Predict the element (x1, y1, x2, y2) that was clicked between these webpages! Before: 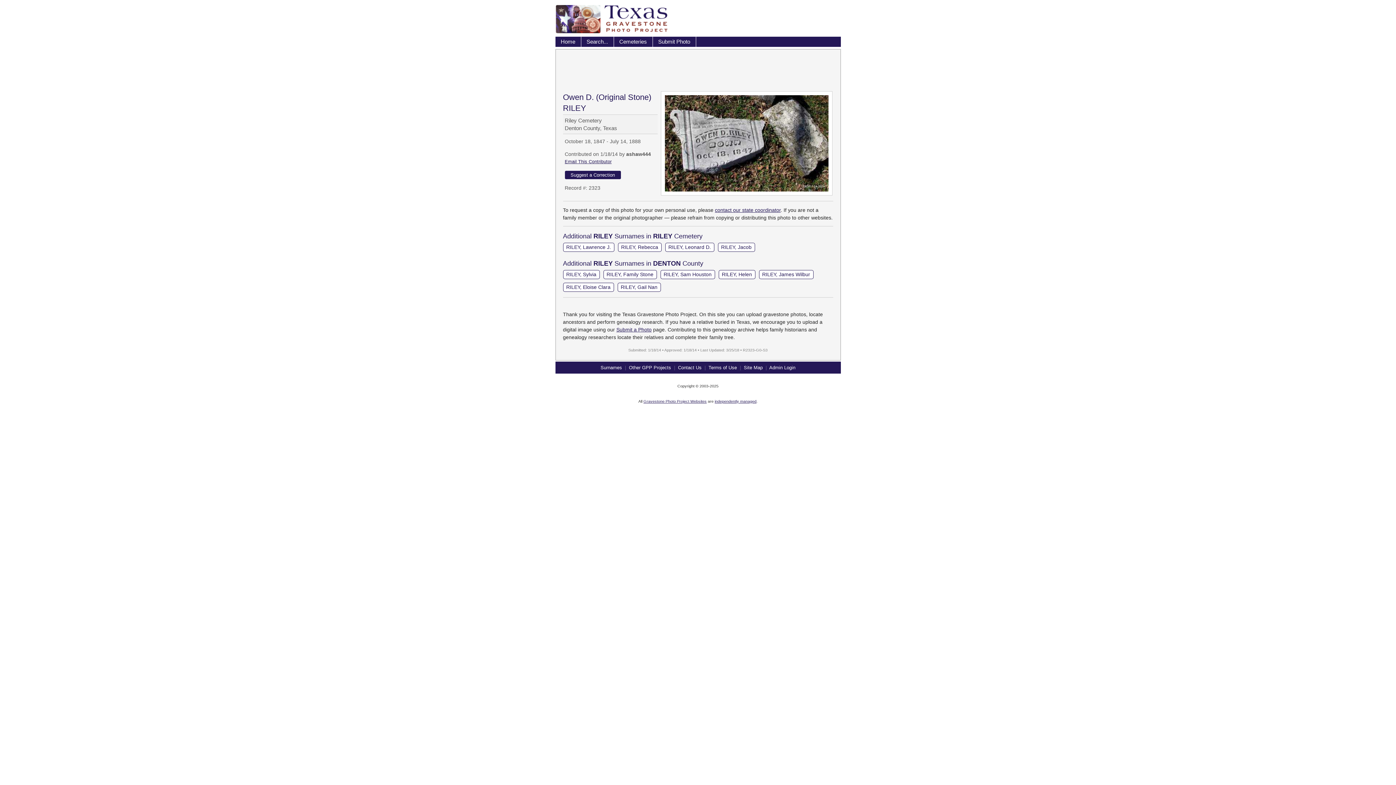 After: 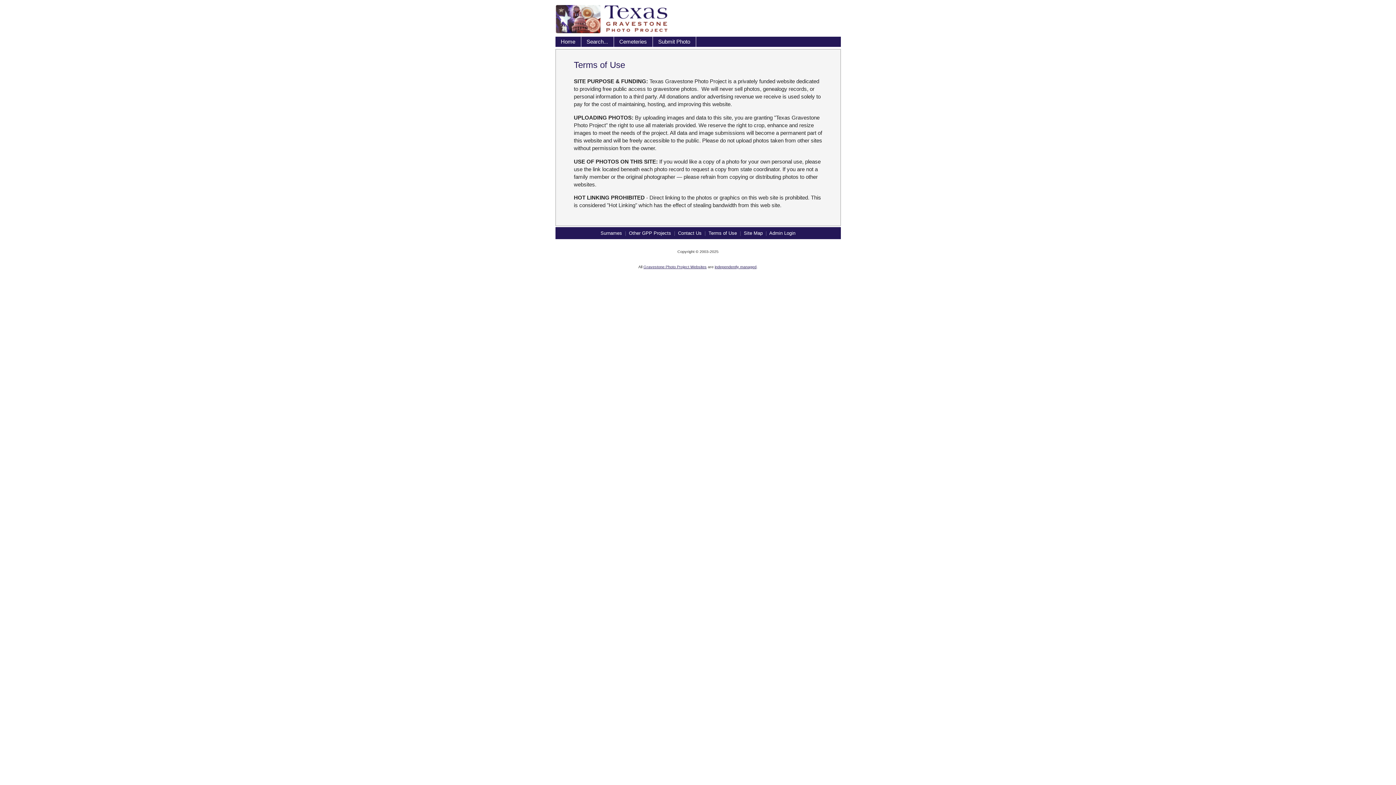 Action: bbox: (708, 364, 737, 370) label: Terms of Use